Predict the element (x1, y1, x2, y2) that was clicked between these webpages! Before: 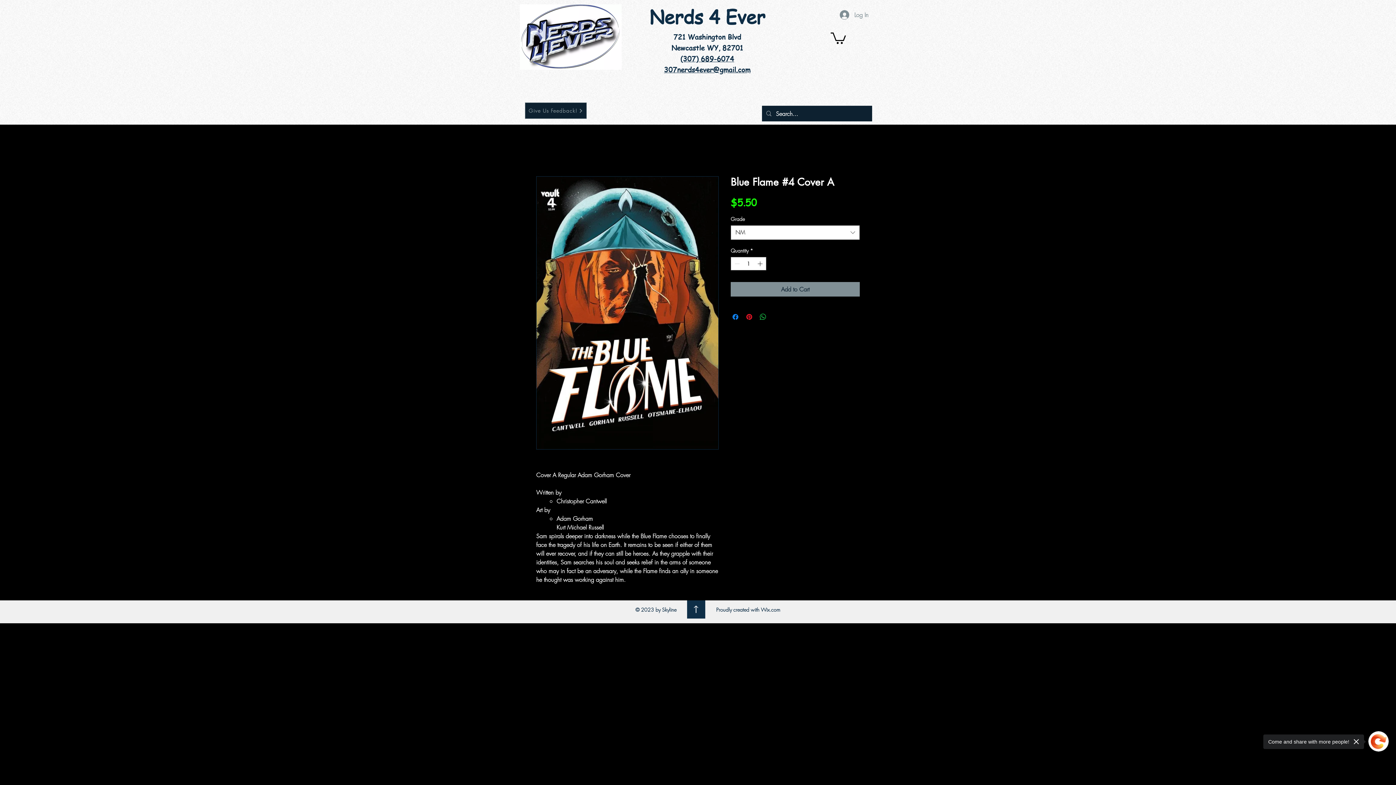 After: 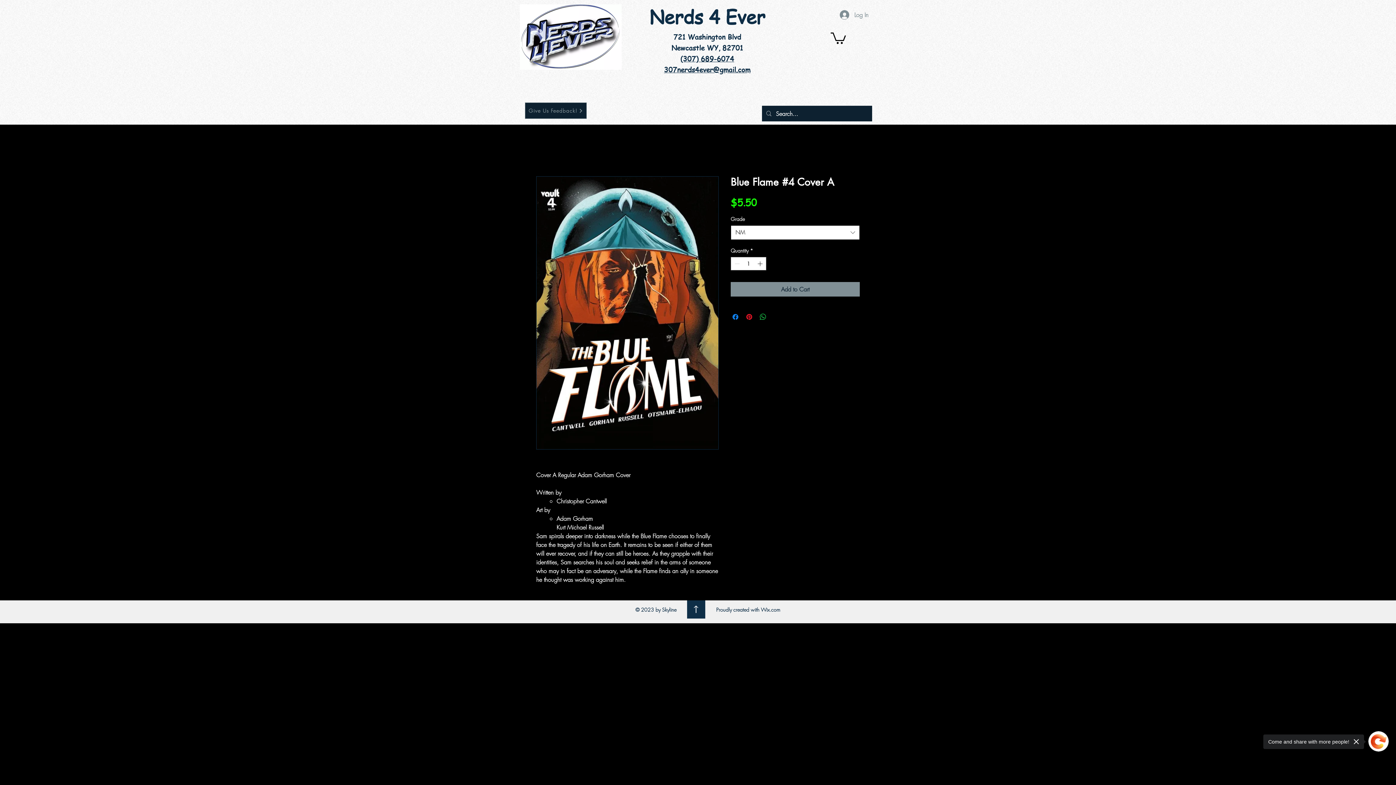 Action: bbox: (730, 225, 860, 240) label: NM